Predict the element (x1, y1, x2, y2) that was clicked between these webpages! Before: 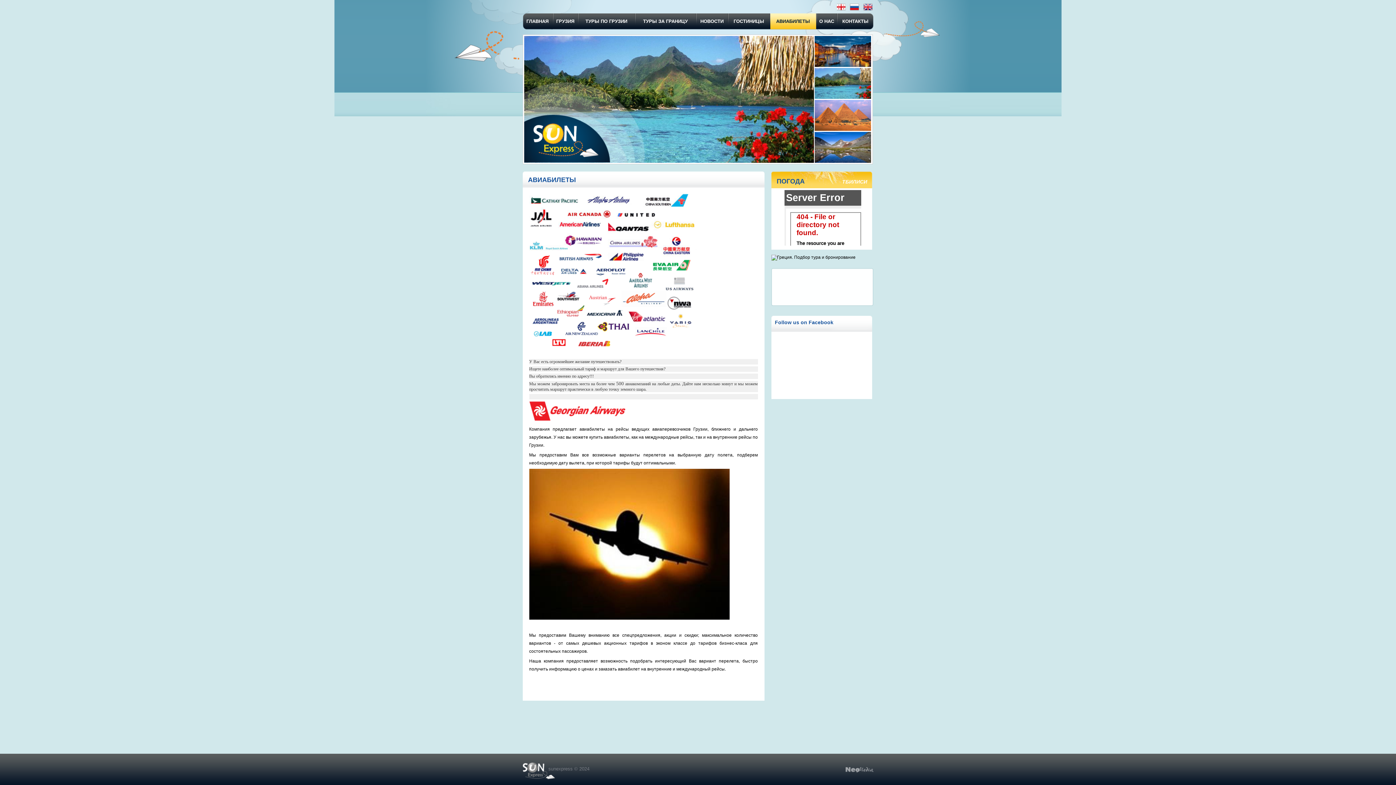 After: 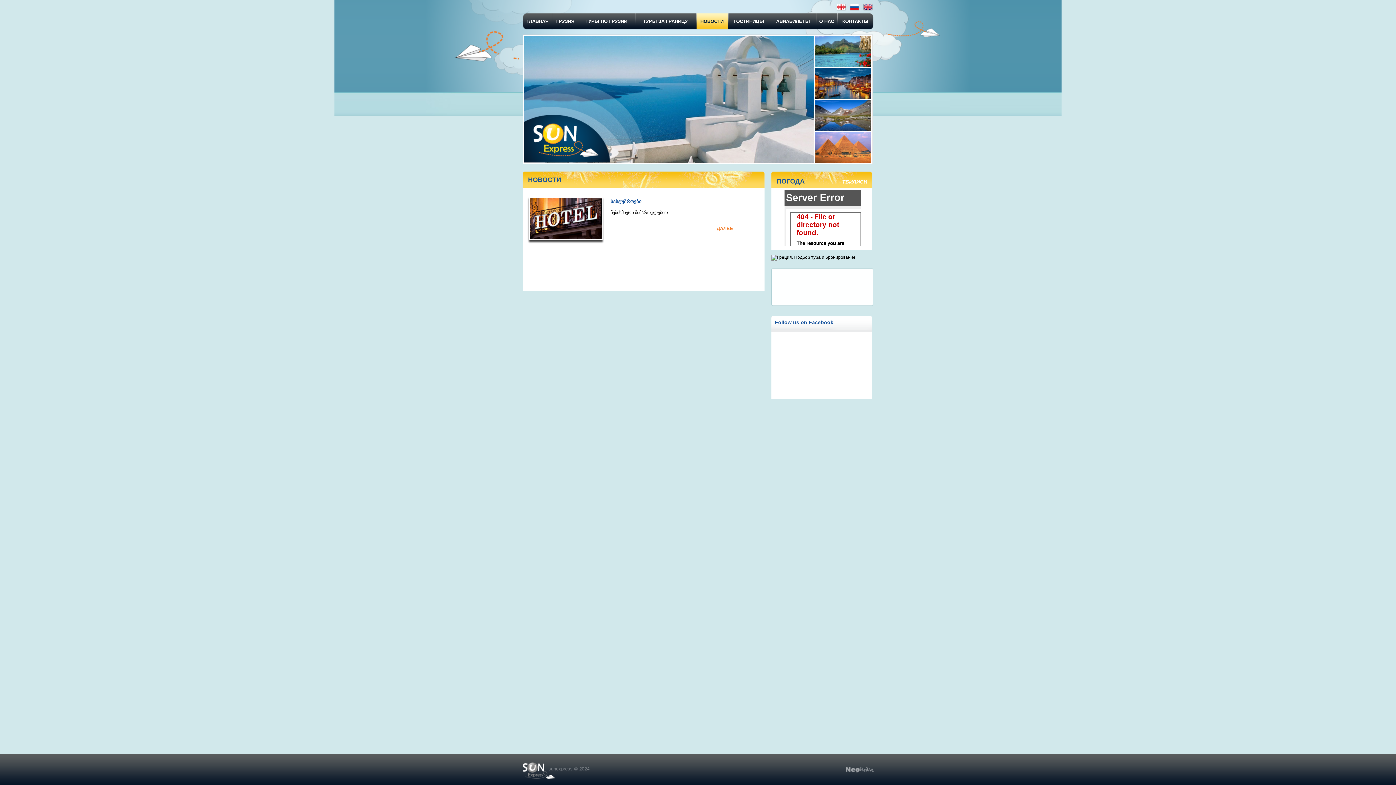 Action: bbox: (696, 13, 727, 29) label: НОВОСТИ